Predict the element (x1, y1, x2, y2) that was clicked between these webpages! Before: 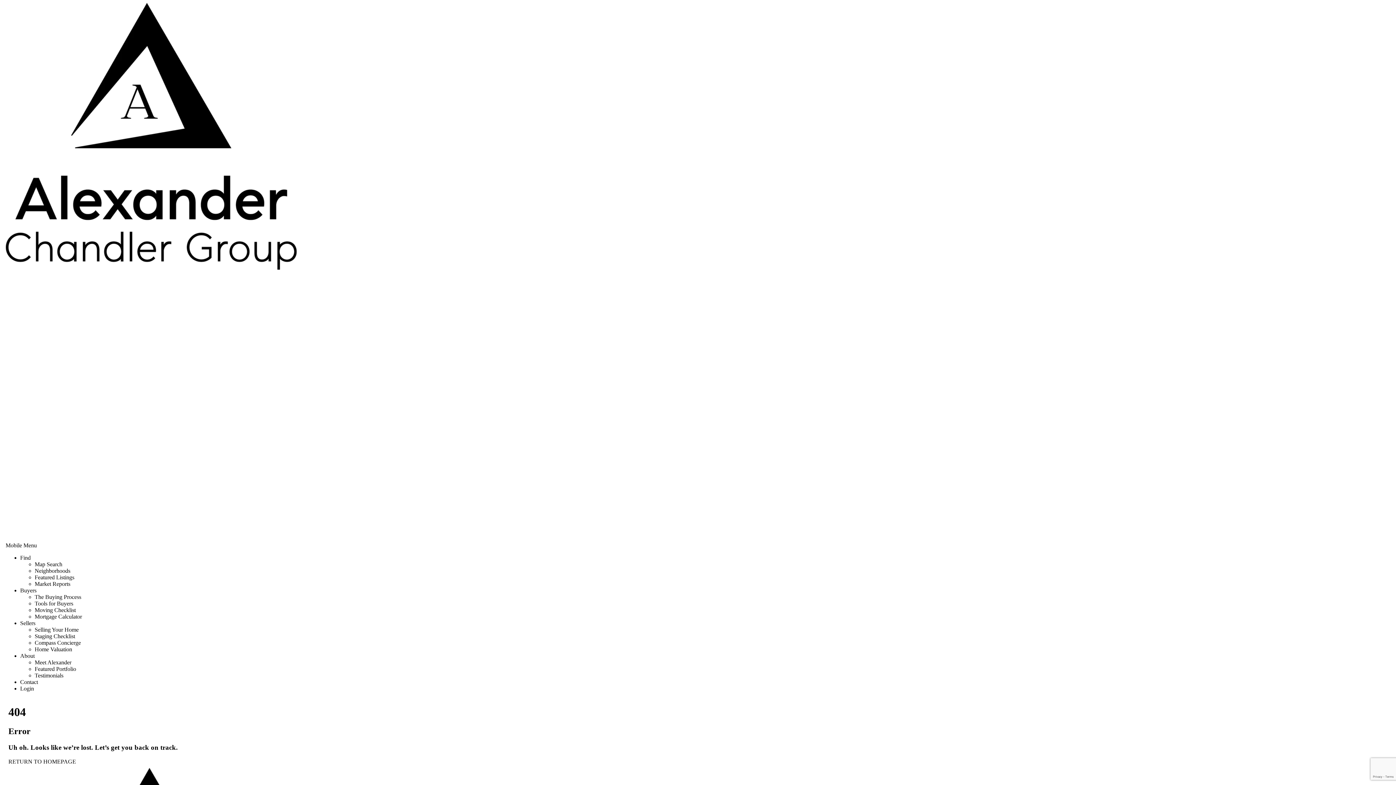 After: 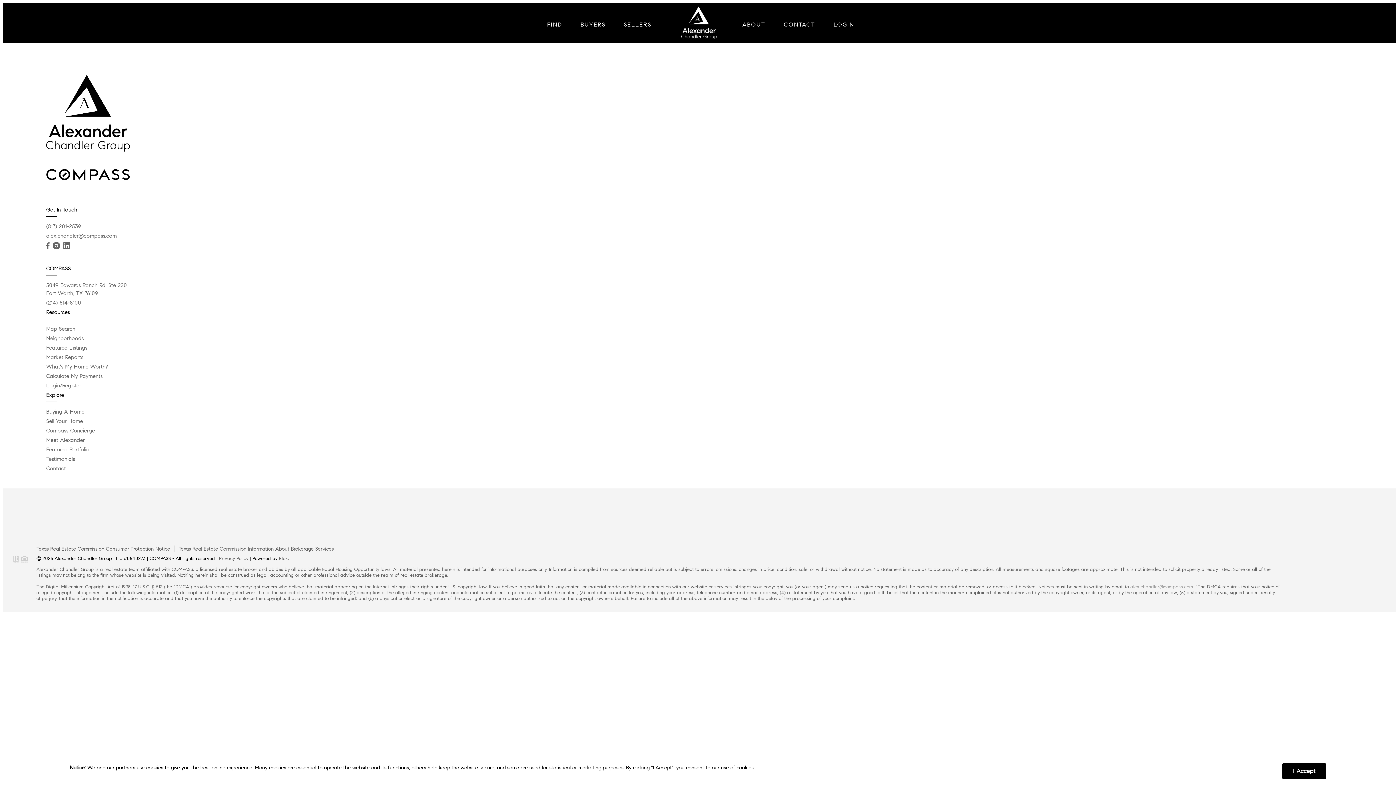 Action: bbox: (20, 685, 34, 691) label: Login